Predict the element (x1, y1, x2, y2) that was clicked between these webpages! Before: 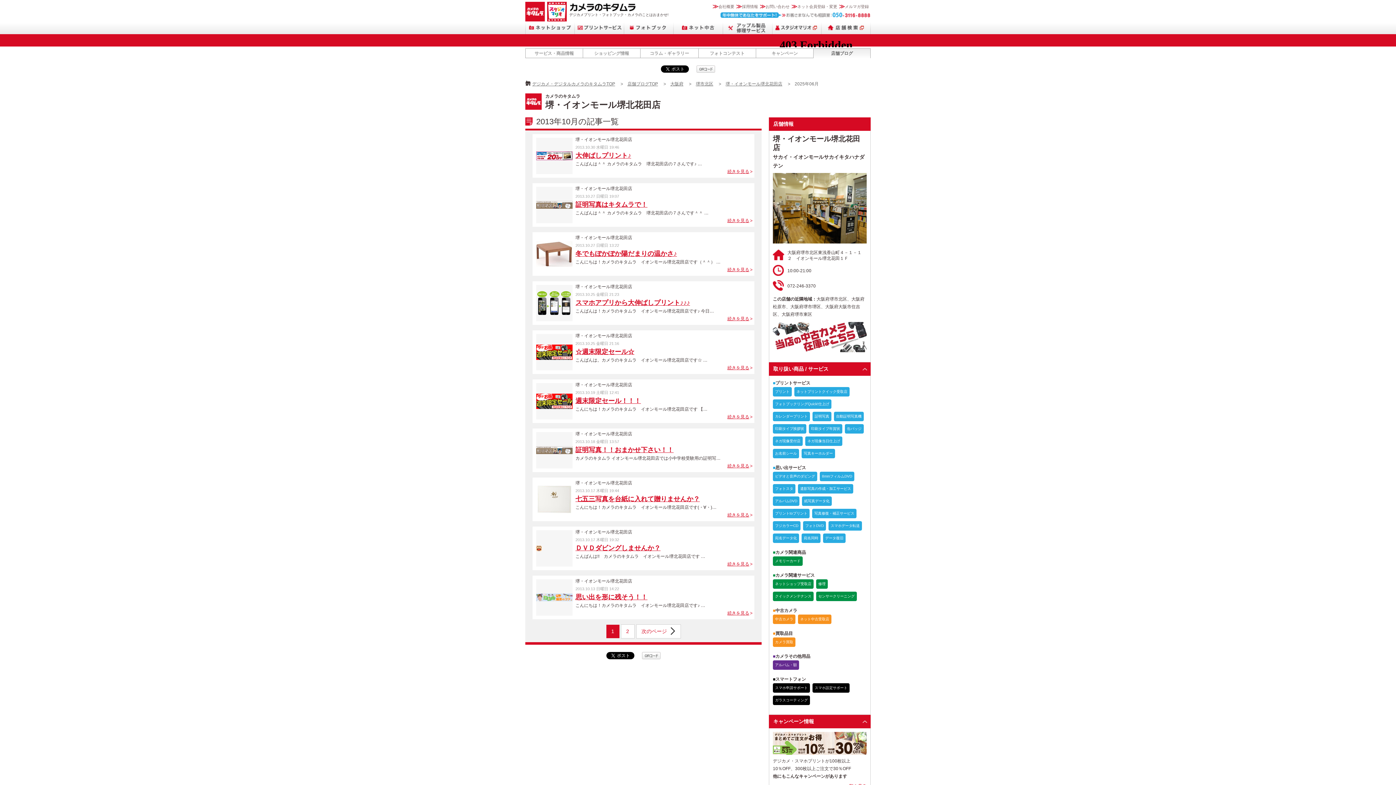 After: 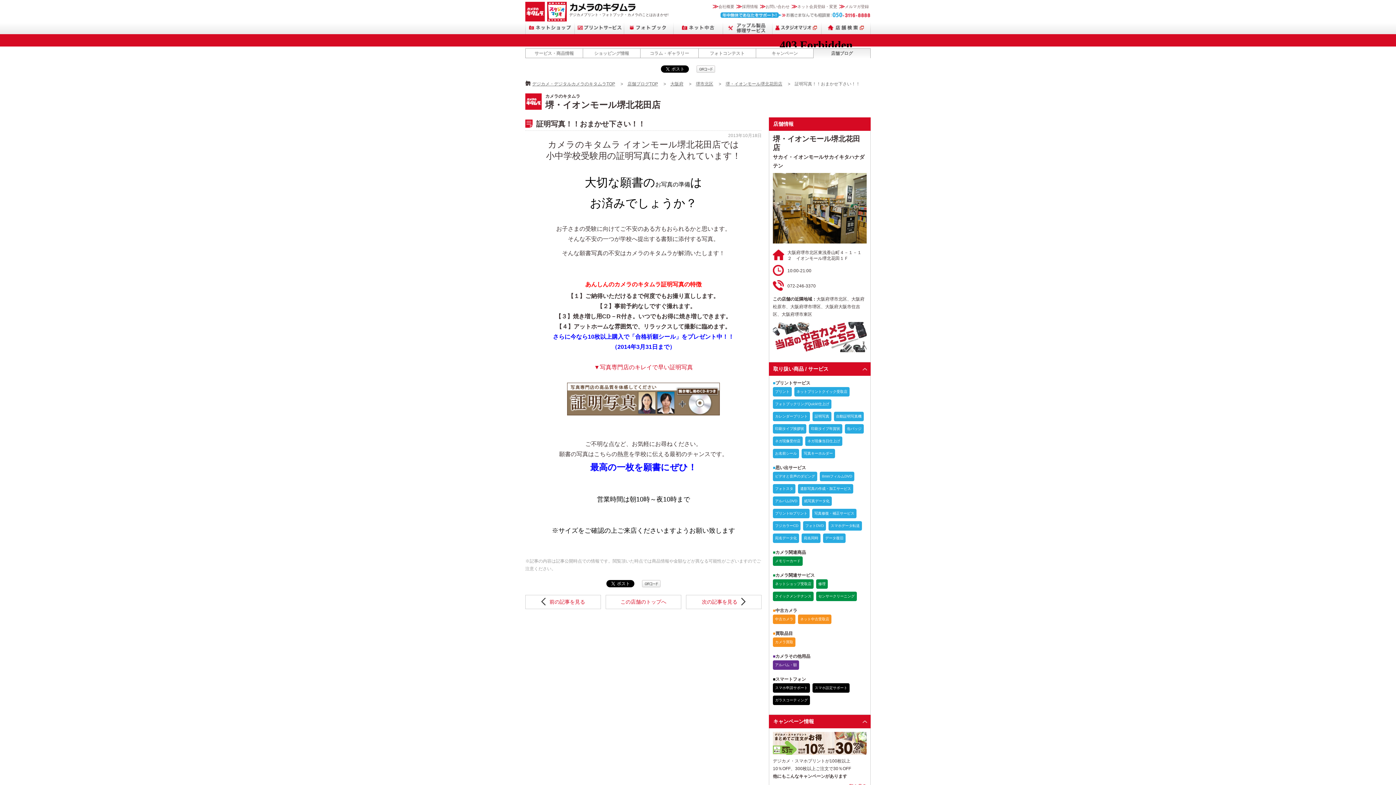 Action: label: 証明写真！！おまかせ下さい！！ bbox: (575, 446, 673, 453)